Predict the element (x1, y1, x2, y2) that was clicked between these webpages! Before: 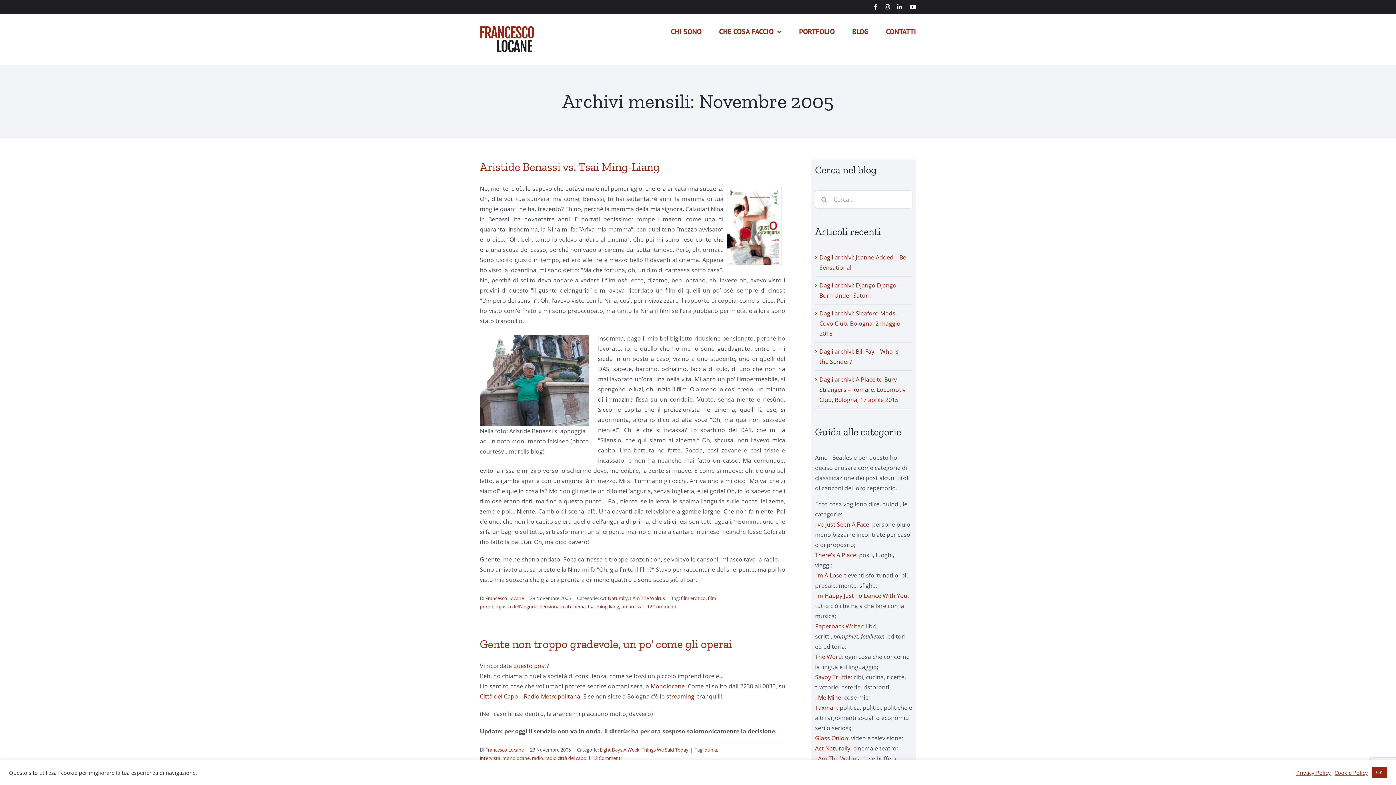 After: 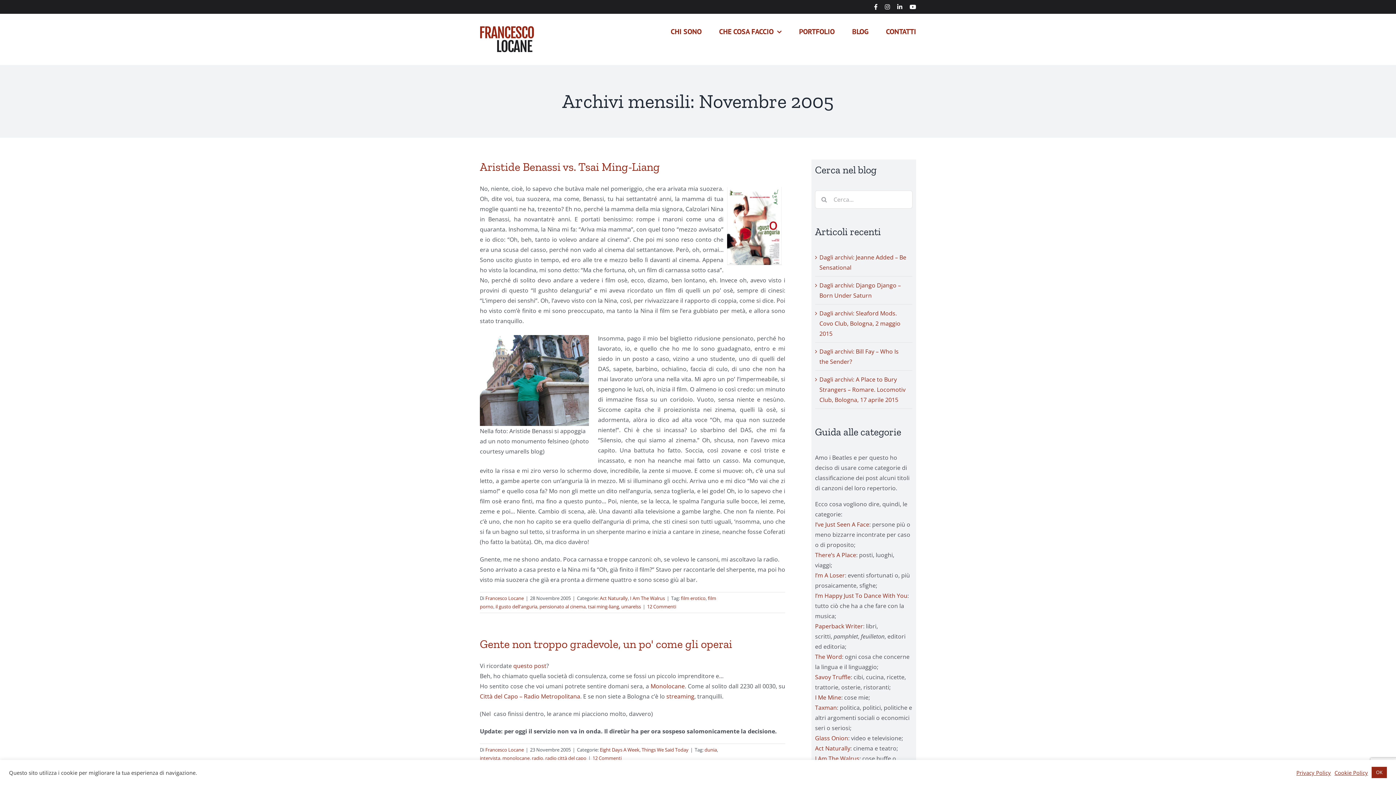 Action: label: I’m Happy Just To Dance With You bbox: (815, 592, 907, 600)